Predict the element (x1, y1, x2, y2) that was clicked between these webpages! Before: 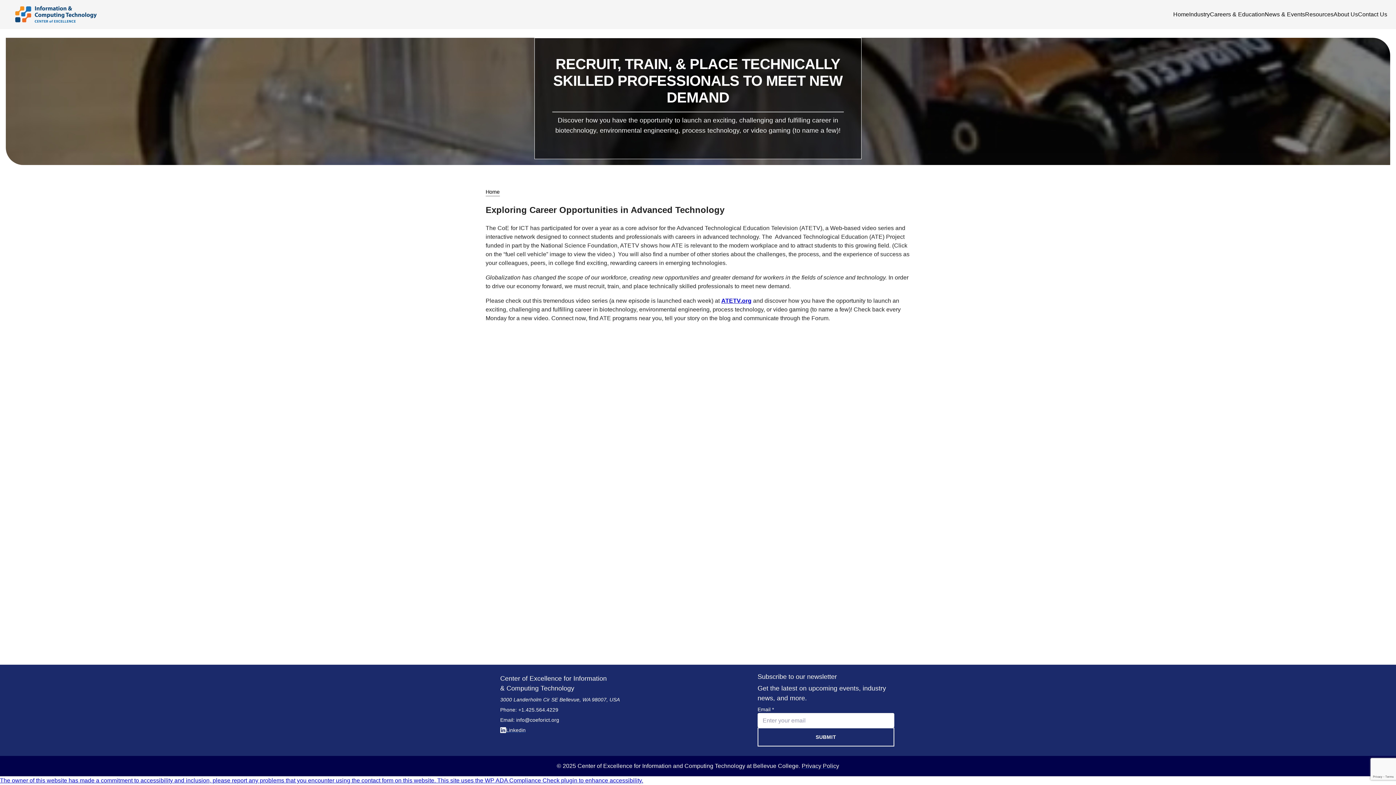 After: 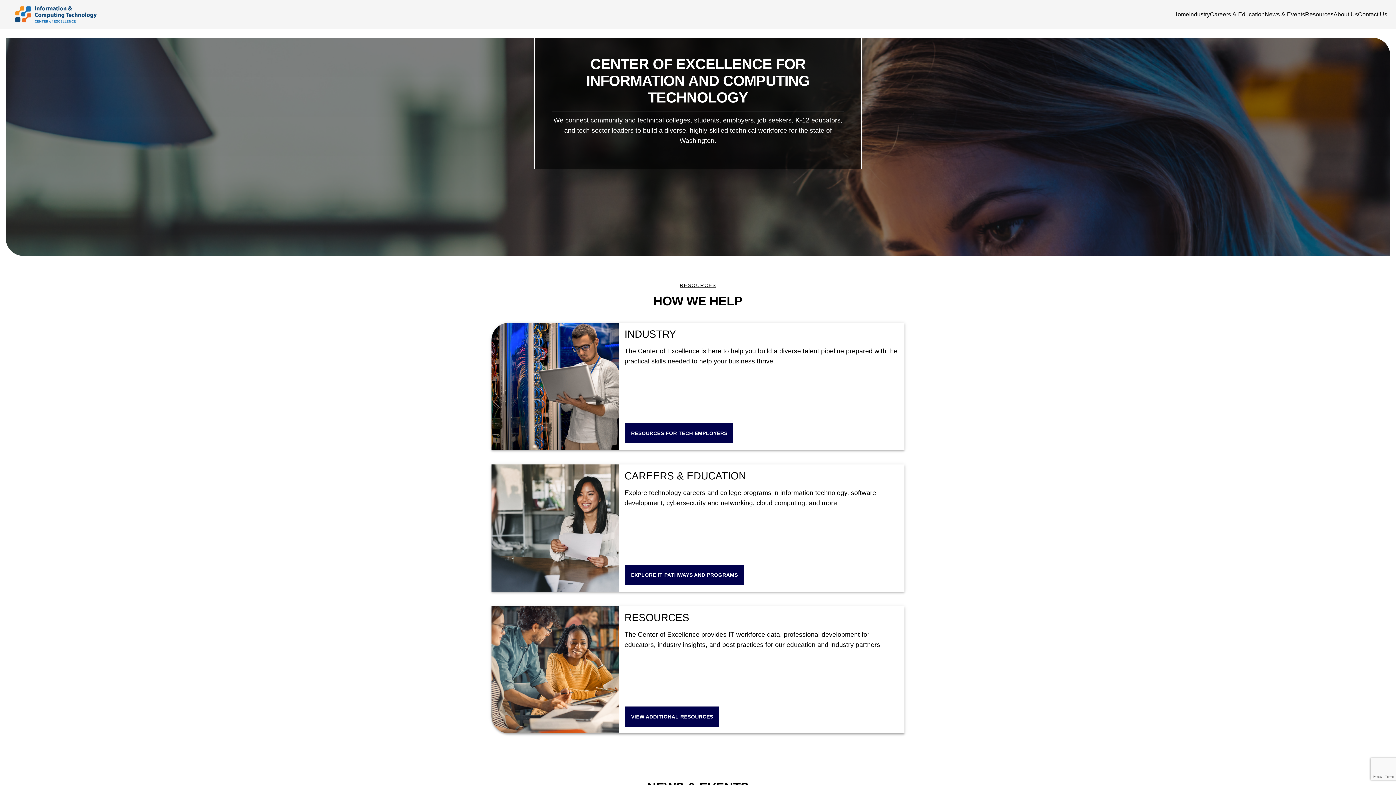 Action: bbox: (1173, 10, 1189, 18) label: Home